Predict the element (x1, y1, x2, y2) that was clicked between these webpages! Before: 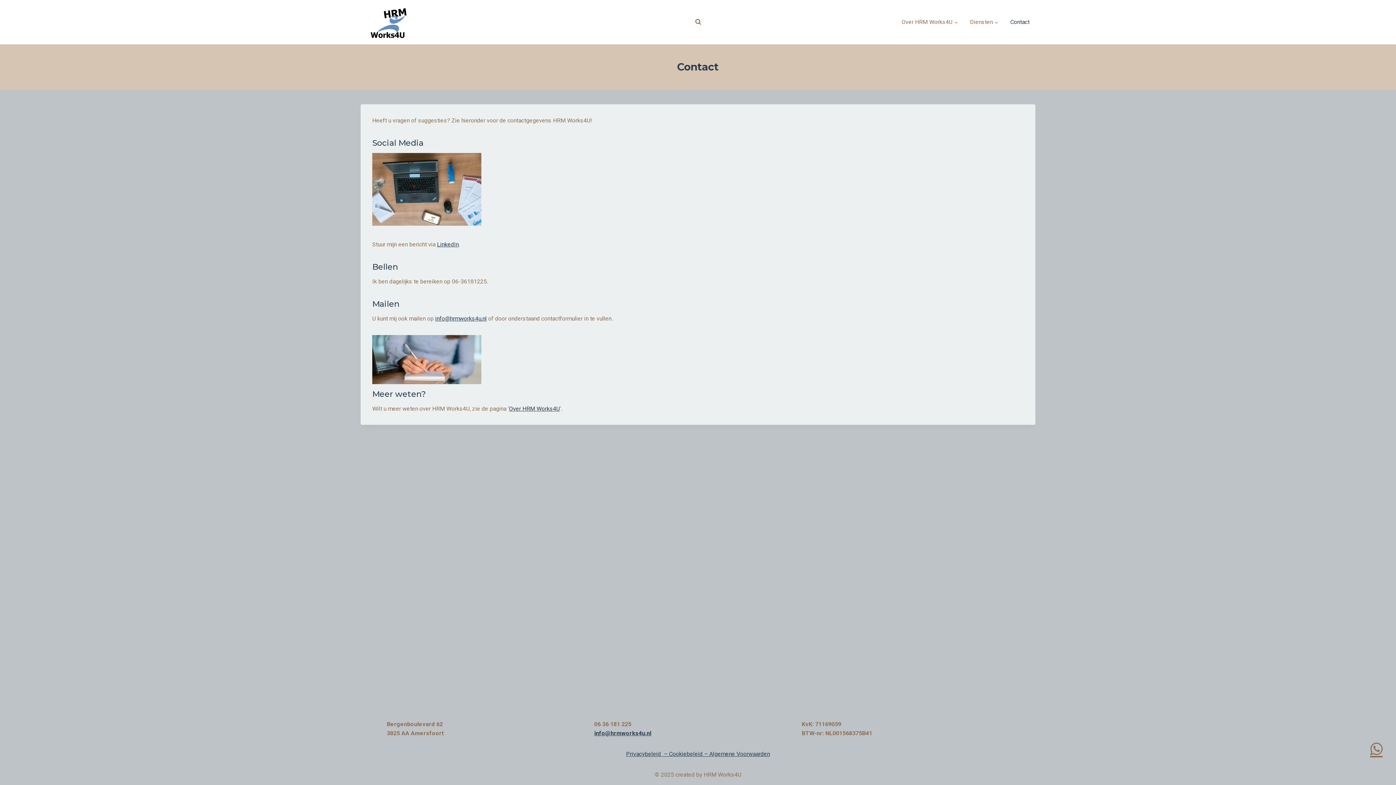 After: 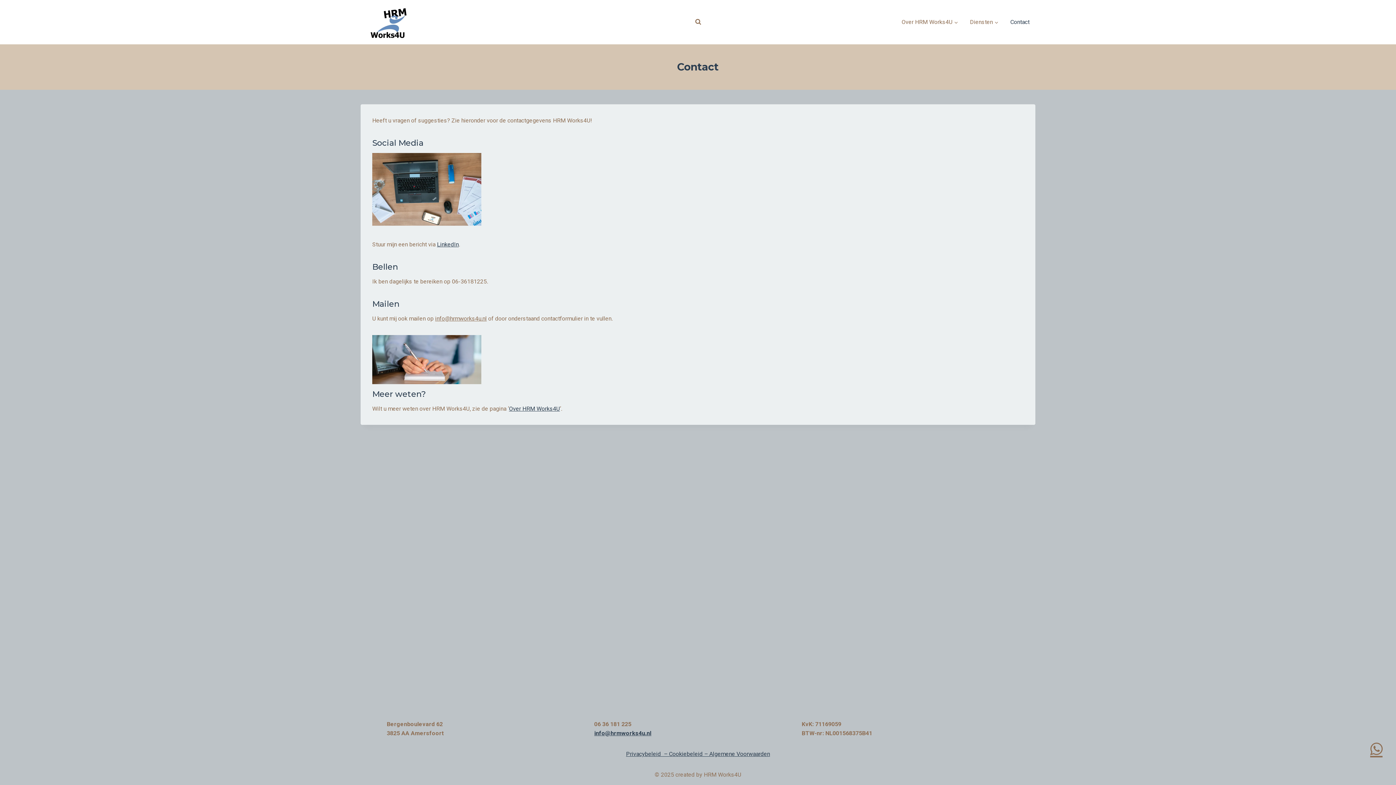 Action: label: info@hrmworks4u.nl bbox: (435, 315, 486, 322)